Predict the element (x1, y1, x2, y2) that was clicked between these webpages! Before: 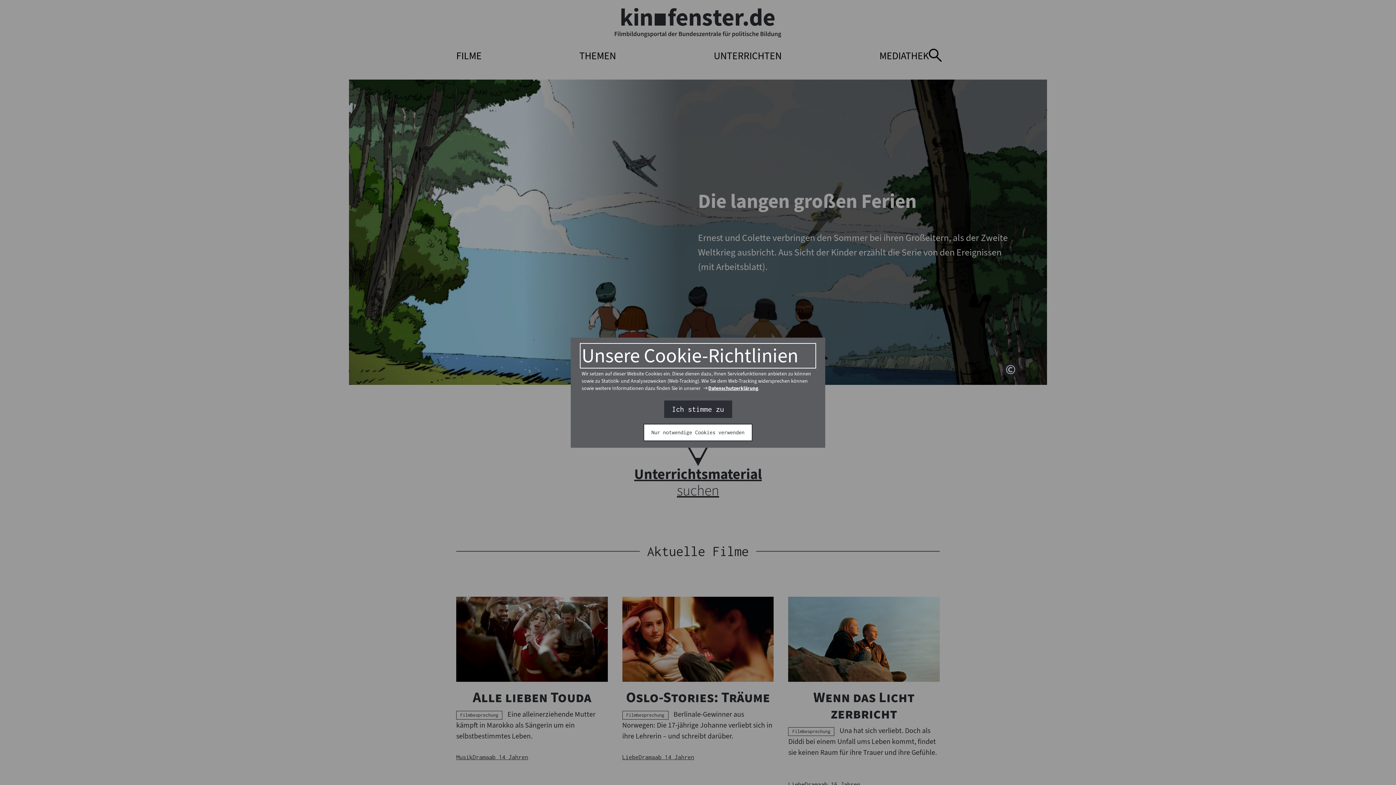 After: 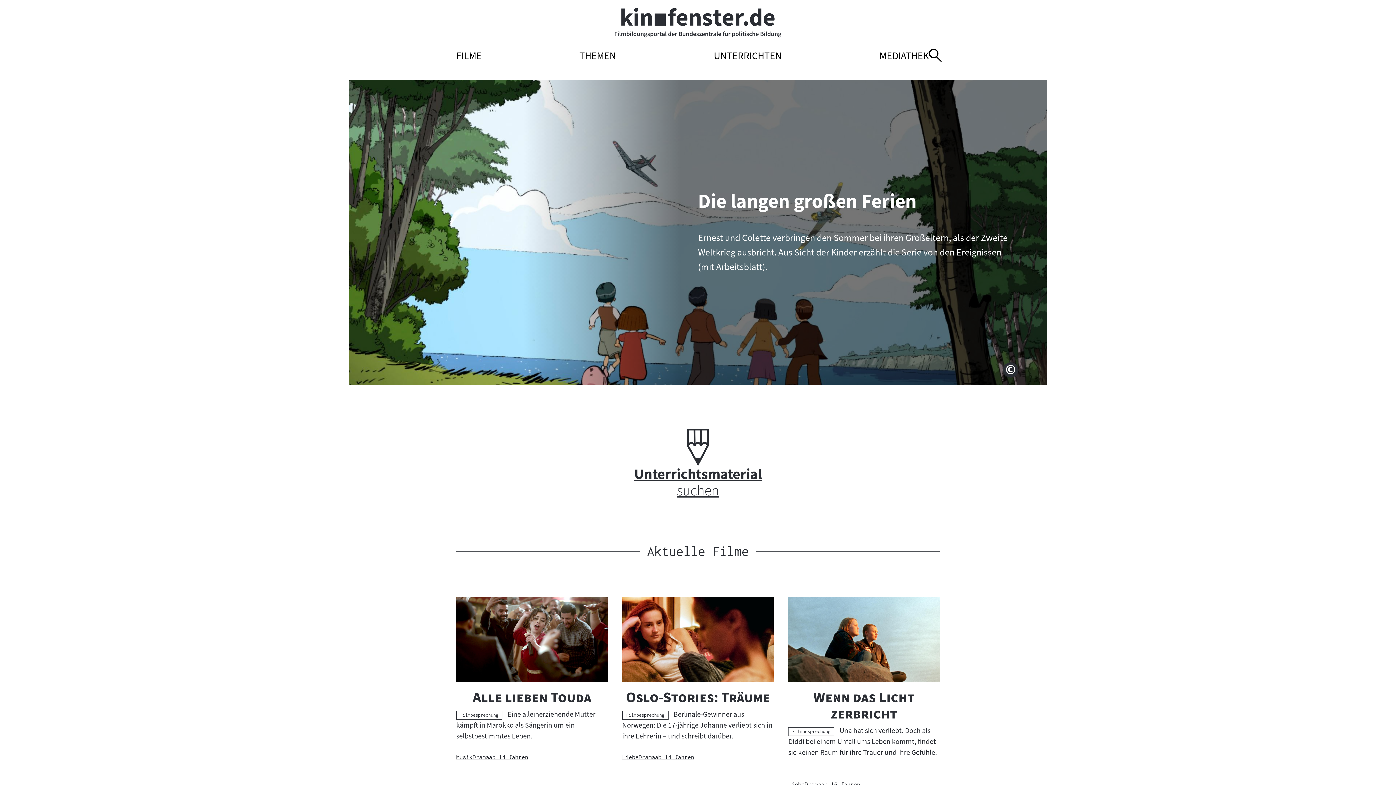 Action: bbox: (664, 401, 731, 417) label: Ich stimme zu